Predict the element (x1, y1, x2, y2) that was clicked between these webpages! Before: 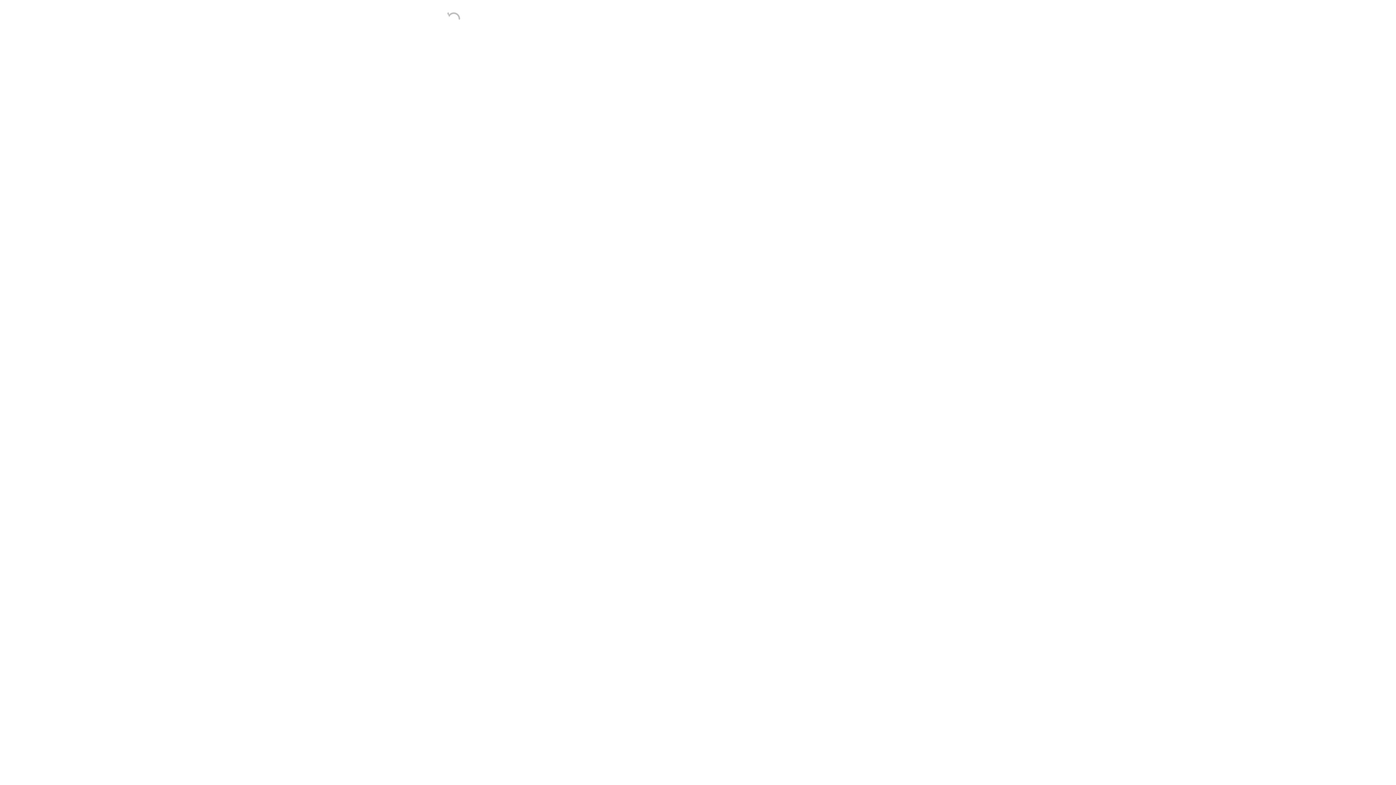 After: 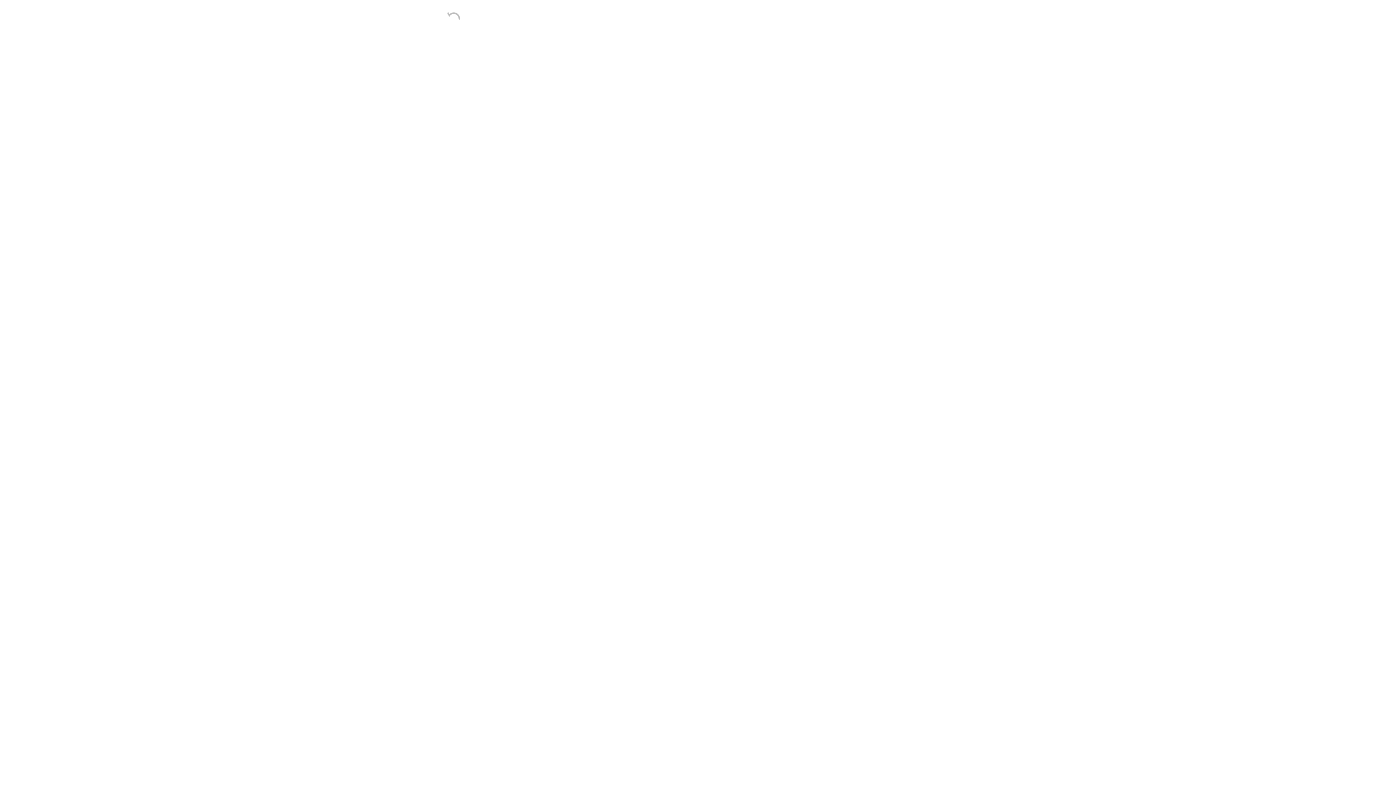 Action: bbox: (436, 6, 466, 23)